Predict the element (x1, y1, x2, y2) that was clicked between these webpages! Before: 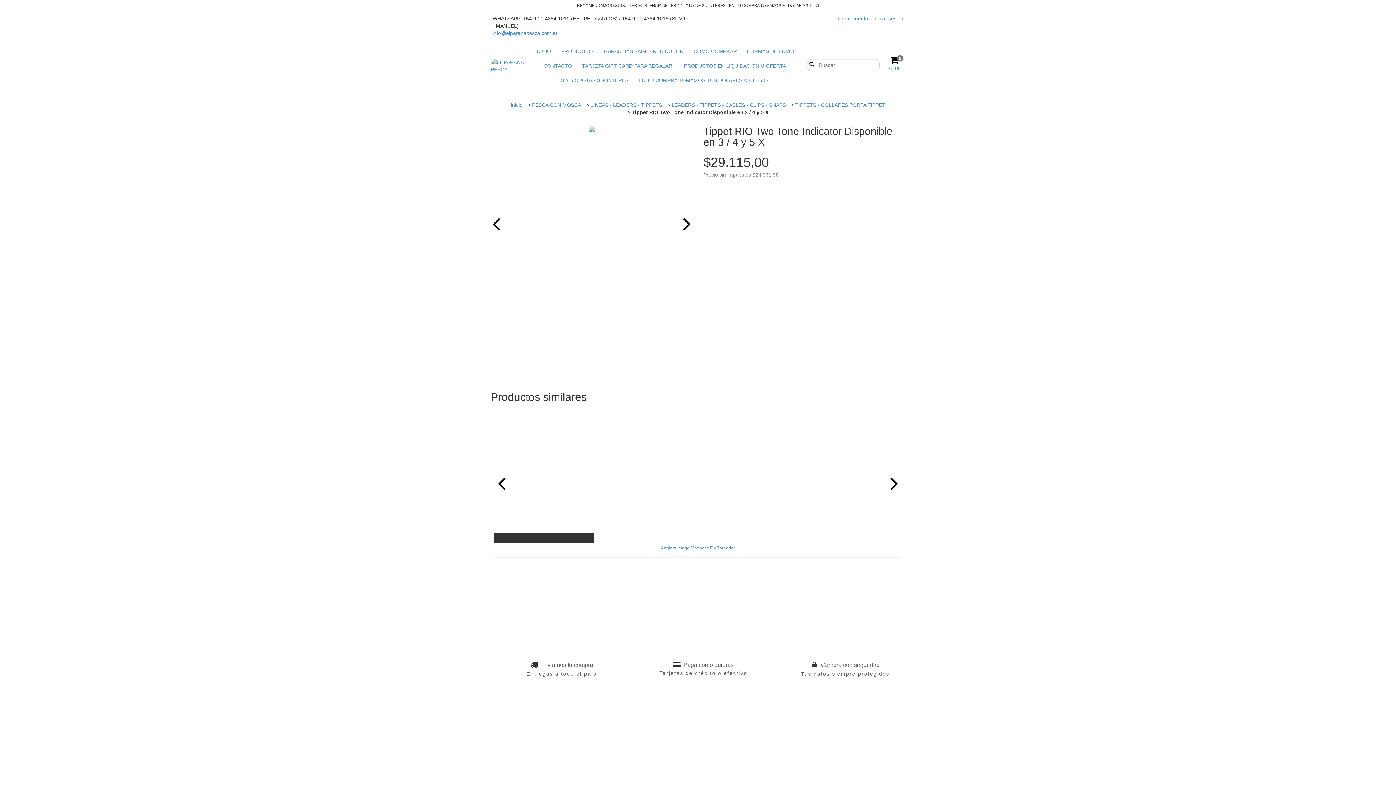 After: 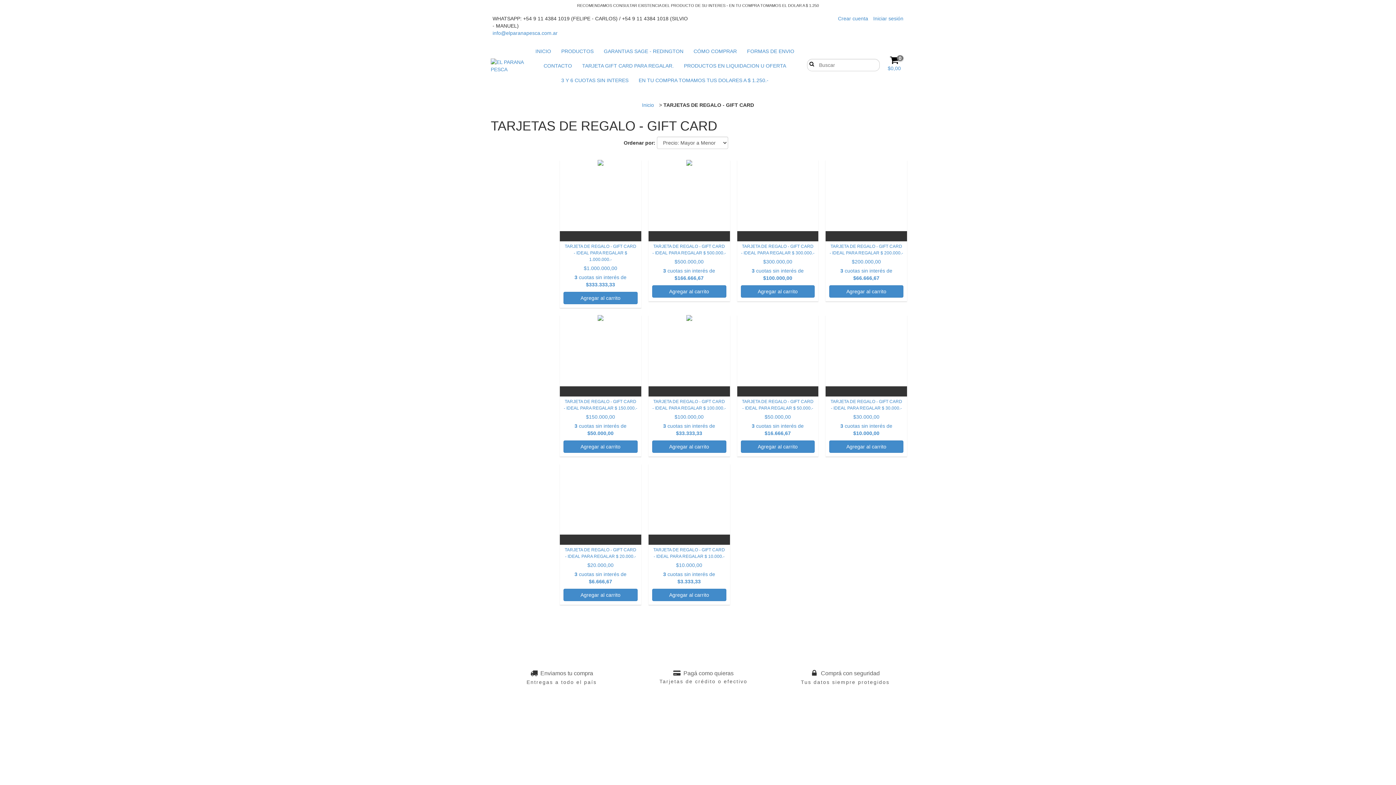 Action: label: TARJETA GIFT CARD PARA REGALAR. bbox: (577, 58, 678, 73)